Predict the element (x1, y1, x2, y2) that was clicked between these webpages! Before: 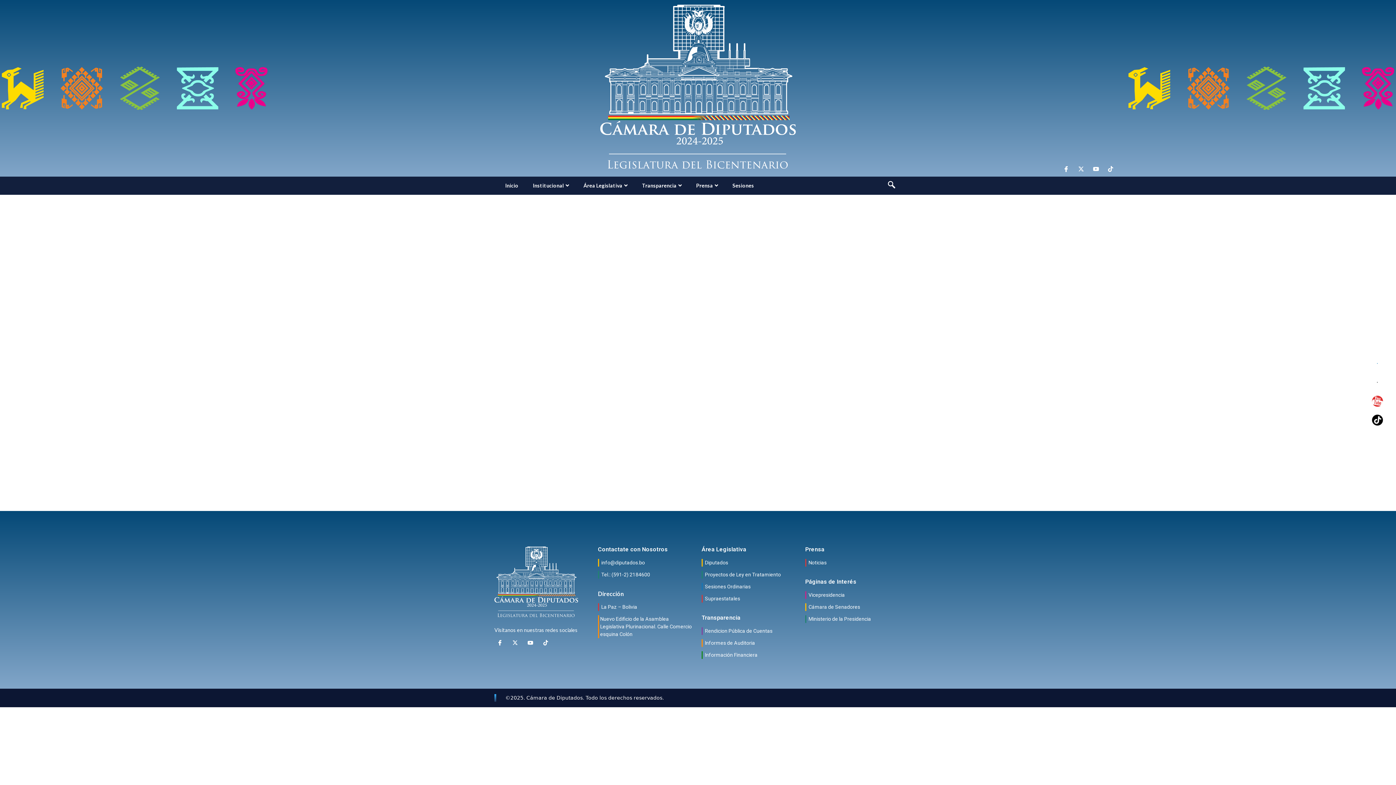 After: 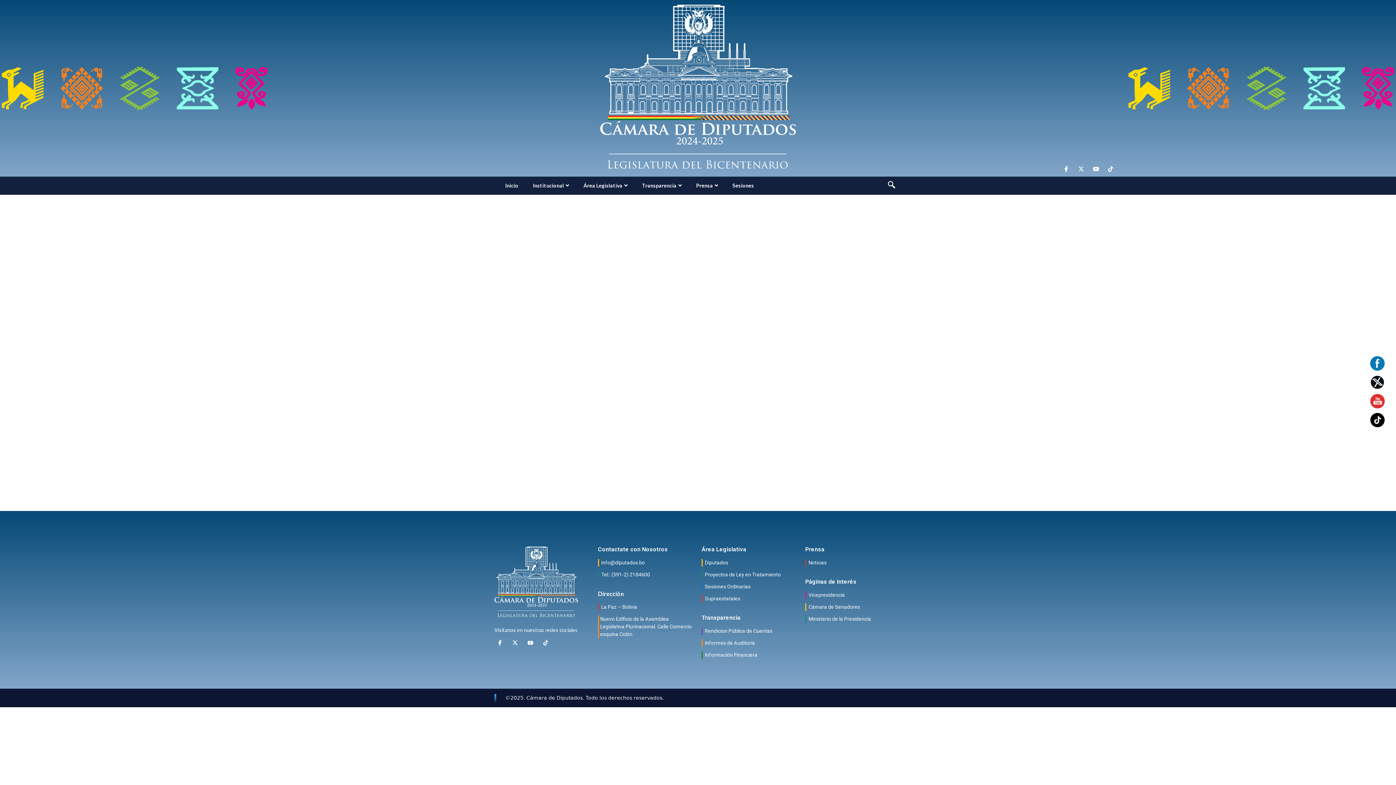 Action: bbox: (1370, 356, 1385, 371)